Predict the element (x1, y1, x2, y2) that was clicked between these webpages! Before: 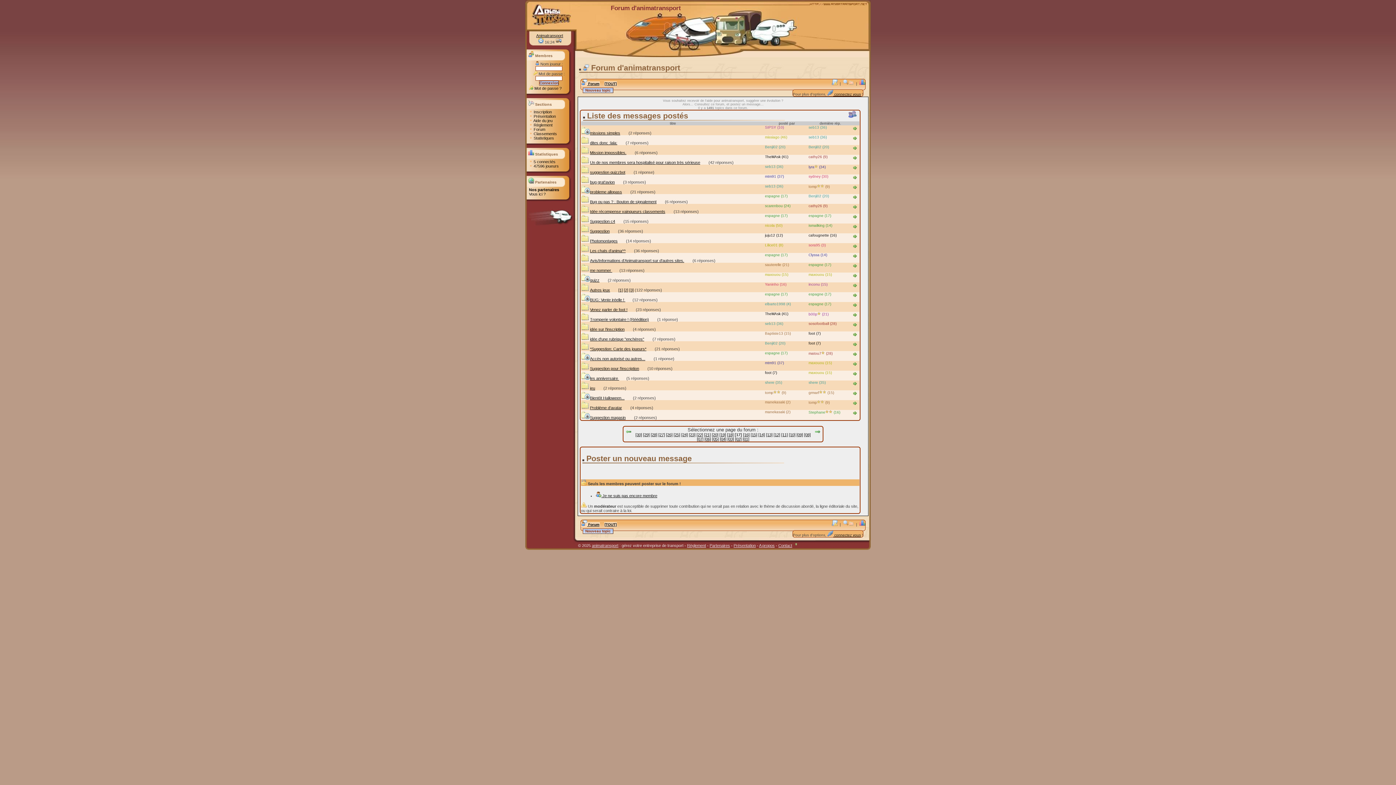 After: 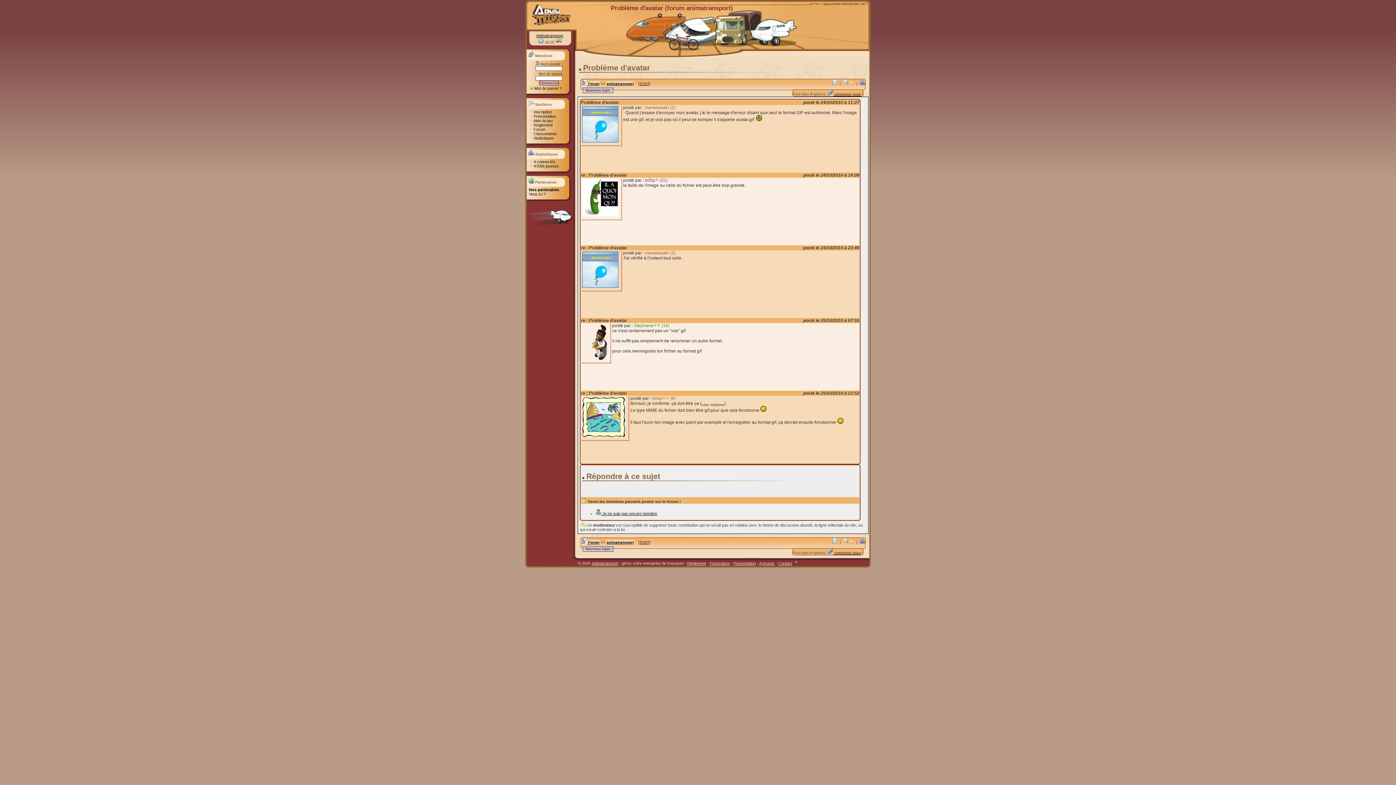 Action: bbox: (852, 402, 858, 407)